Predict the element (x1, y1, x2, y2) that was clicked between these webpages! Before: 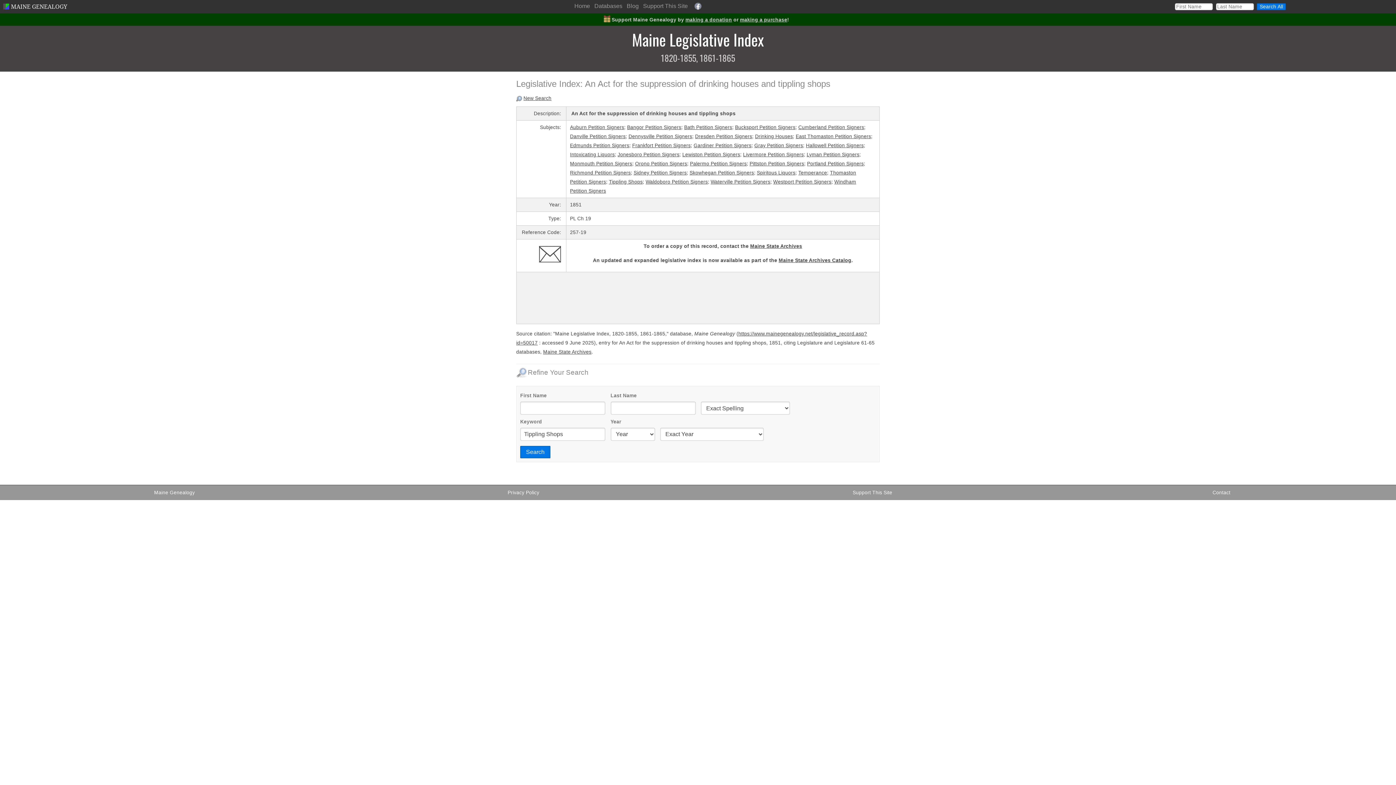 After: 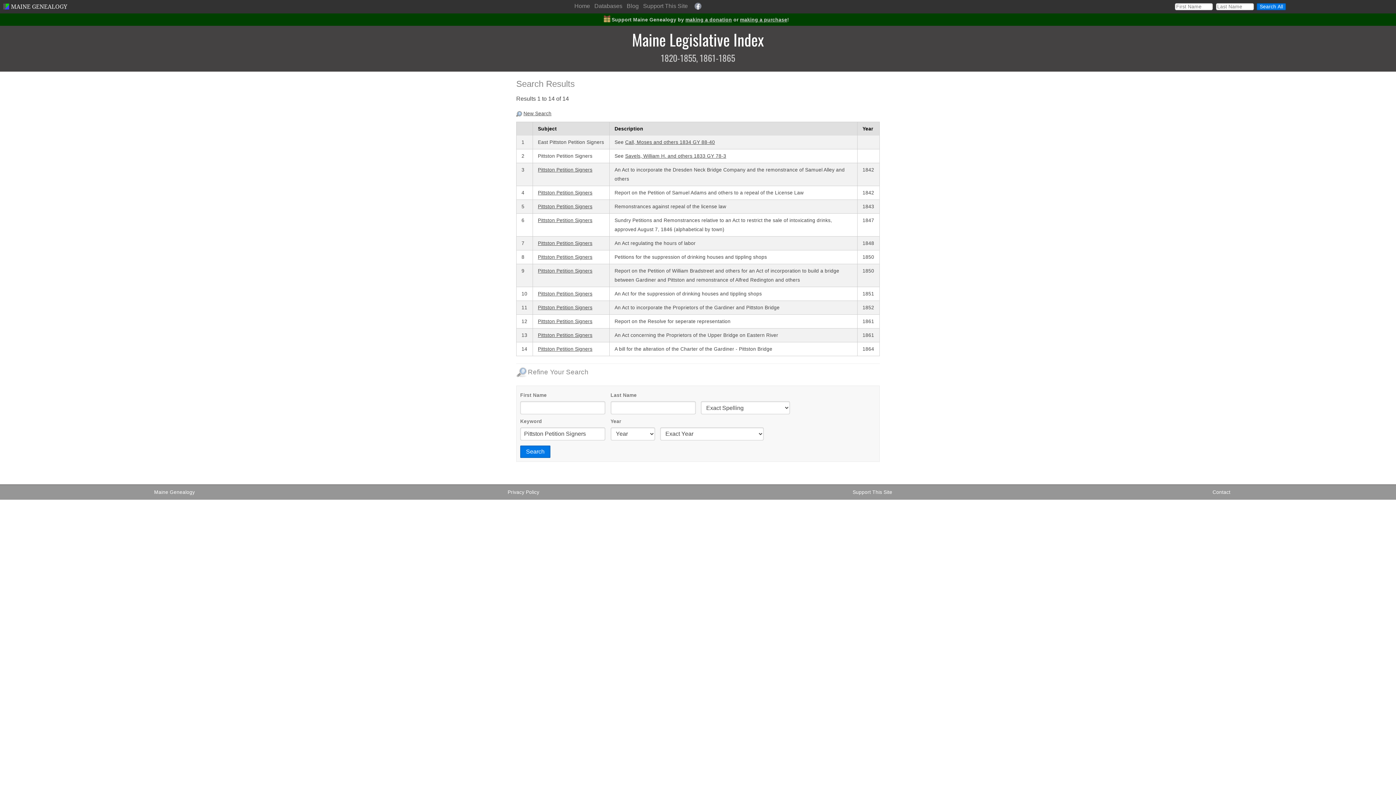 Action: label: Pittston Petition Signers bbox: (749, 161, 804, 166)